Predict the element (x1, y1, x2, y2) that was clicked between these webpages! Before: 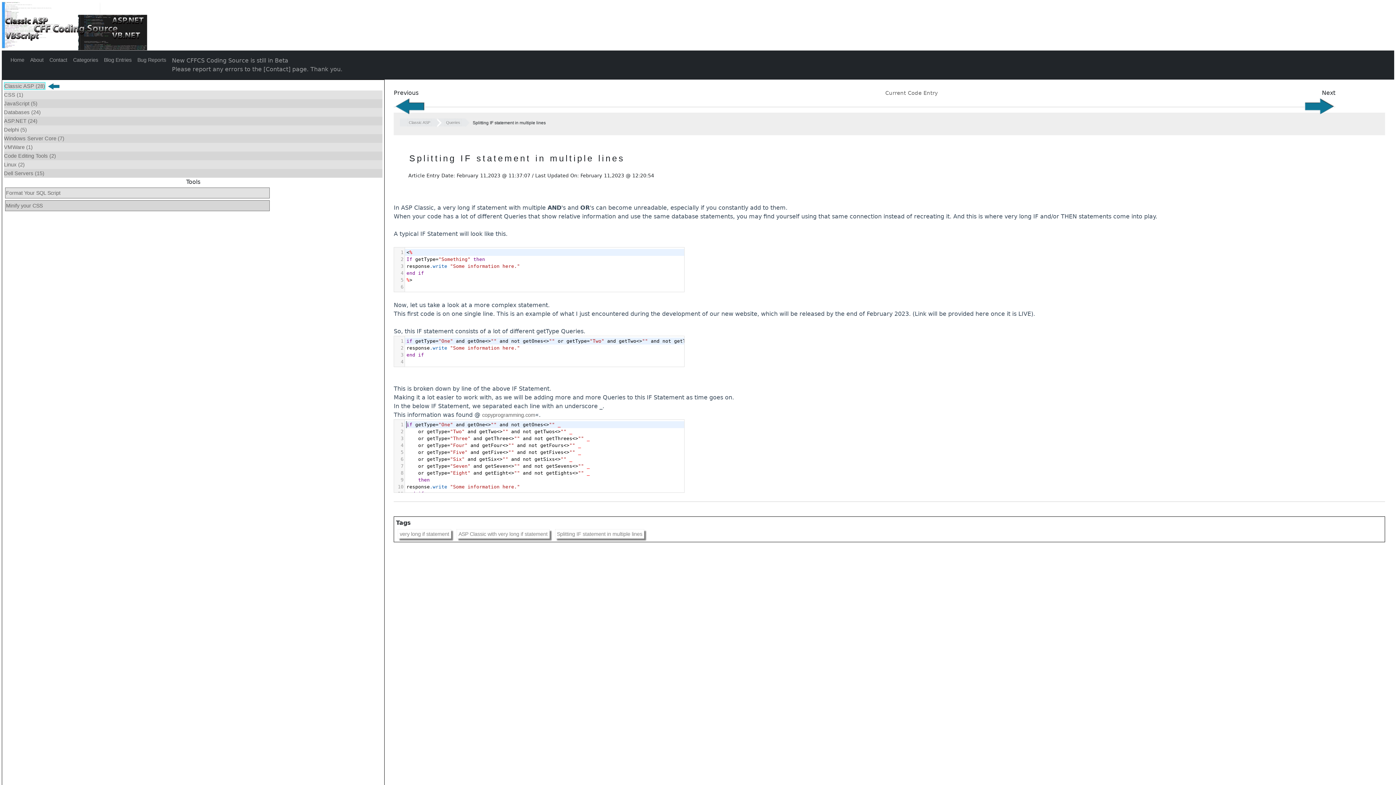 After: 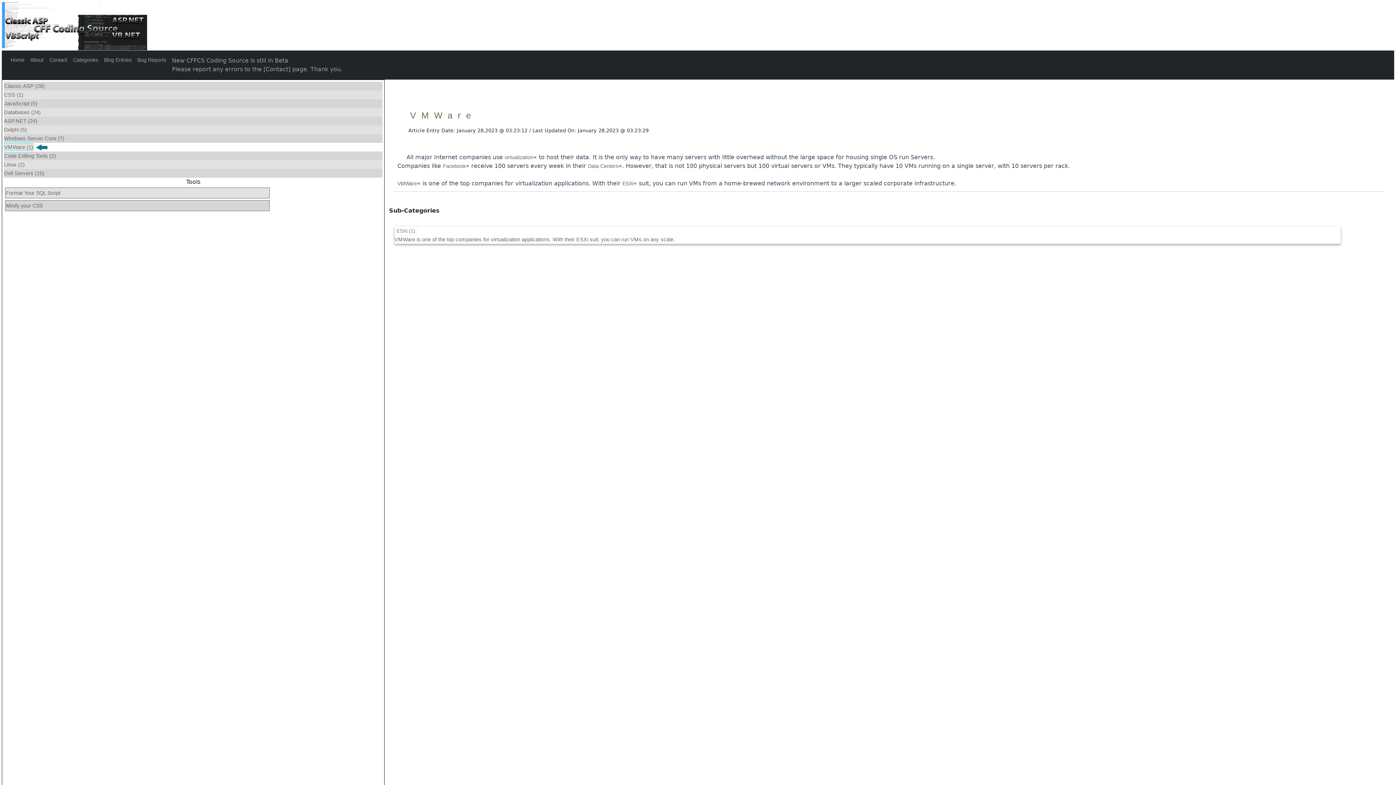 Action: label: VMWare (1) bbox: (4, 144, 32, 150)